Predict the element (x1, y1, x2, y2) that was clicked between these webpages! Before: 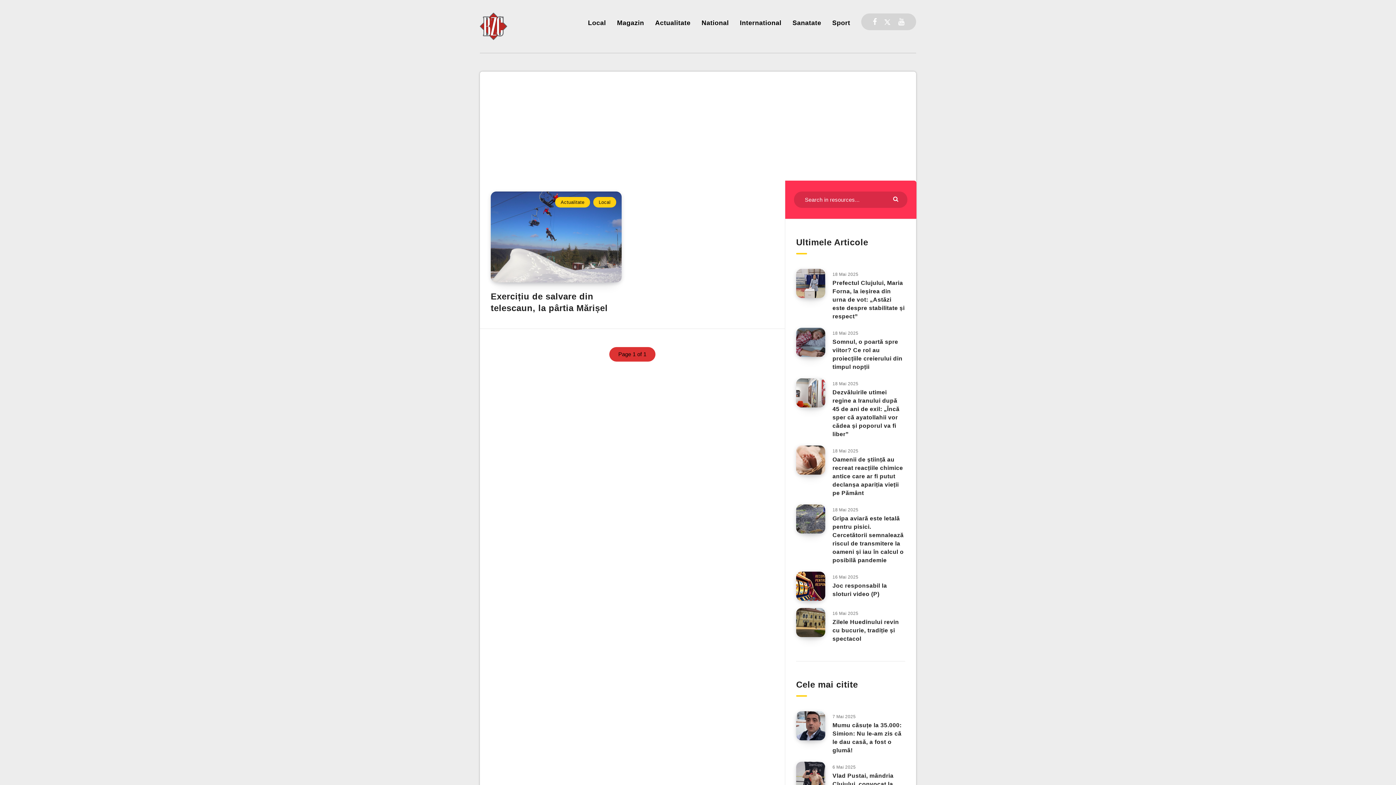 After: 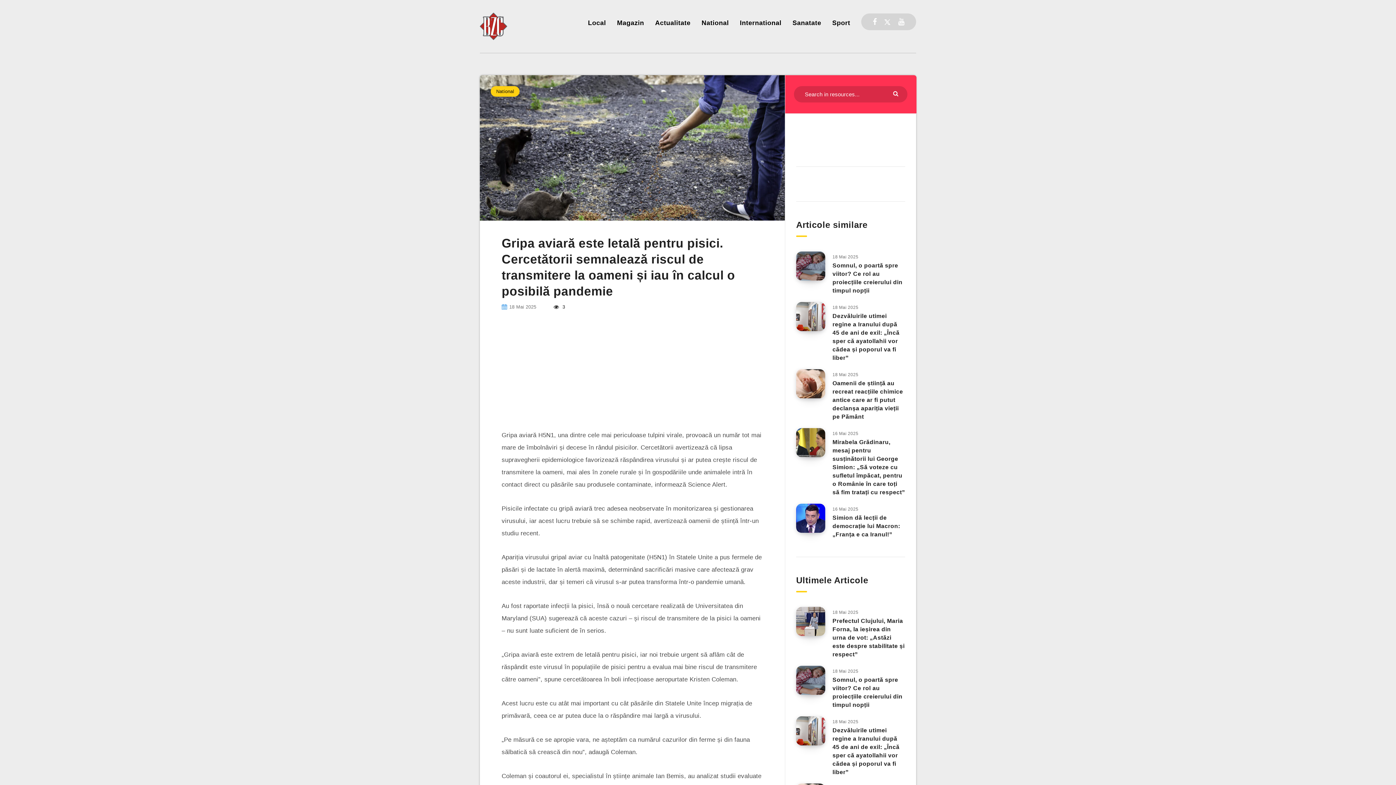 Action: label: Gripa aviară este letală pentru pisici. Cercetătorii semnalează riscul de transmitere la oameni și iau în calcul o posibilă pandemie bbox: (796, 504, 825, 533)